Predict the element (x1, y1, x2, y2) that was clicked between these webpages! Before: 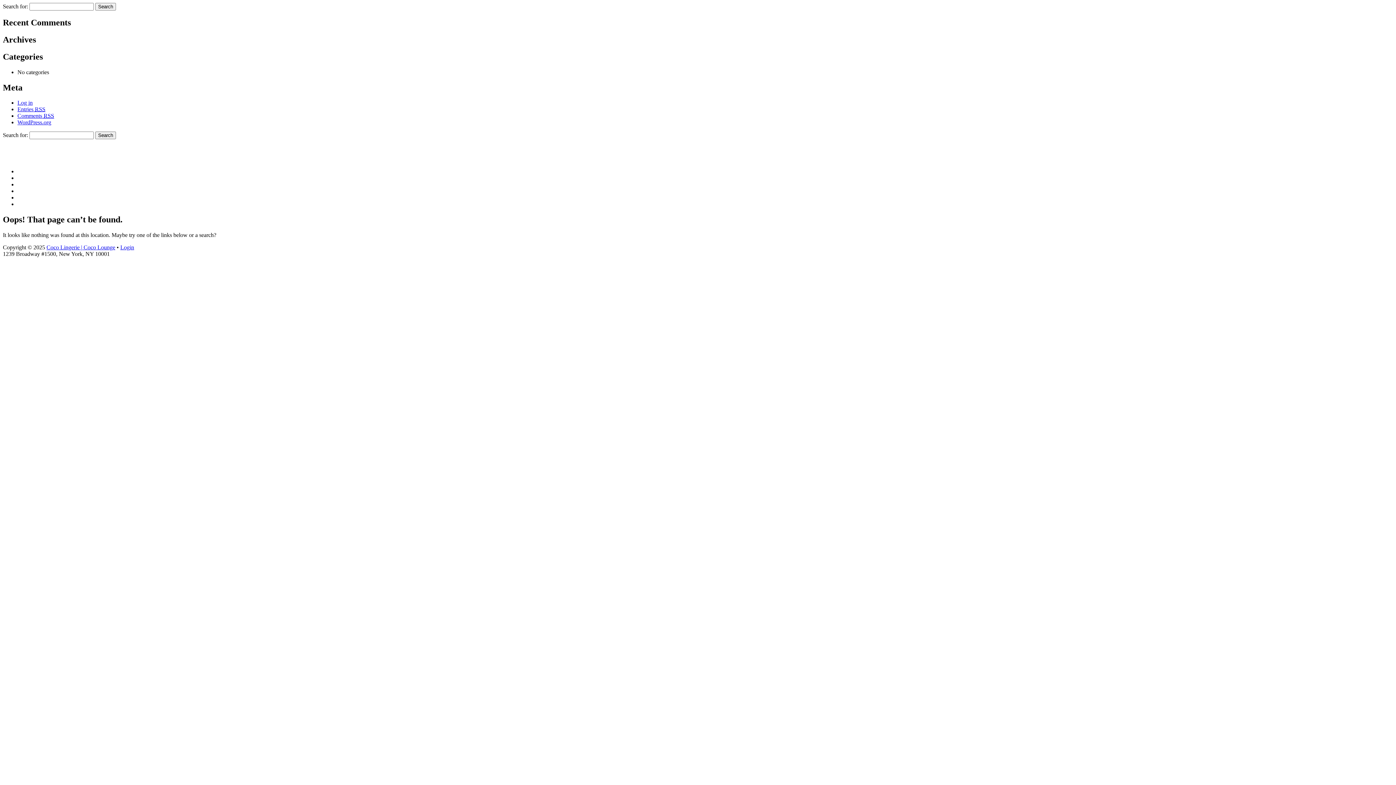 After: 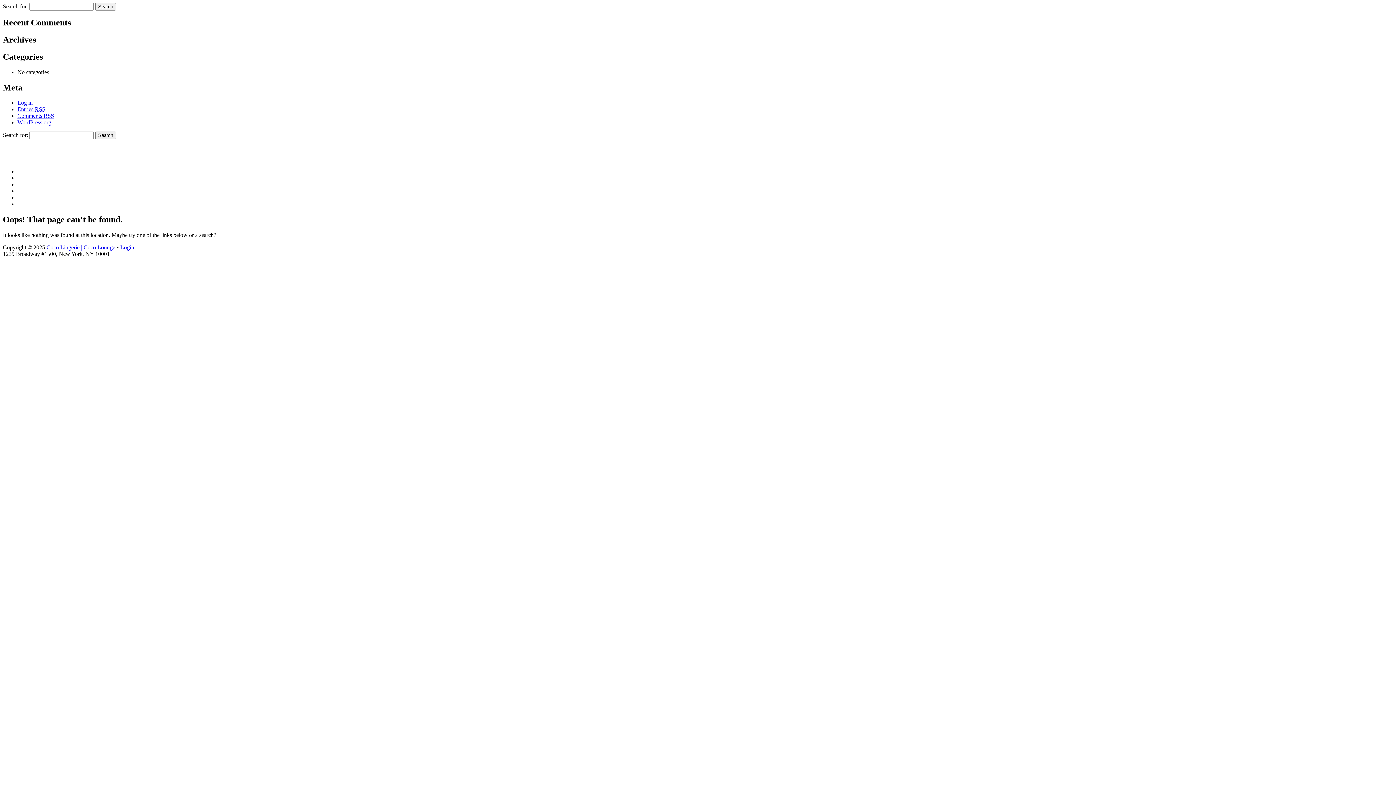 Action: label: Login bbox: (120, 244, 134, 250)